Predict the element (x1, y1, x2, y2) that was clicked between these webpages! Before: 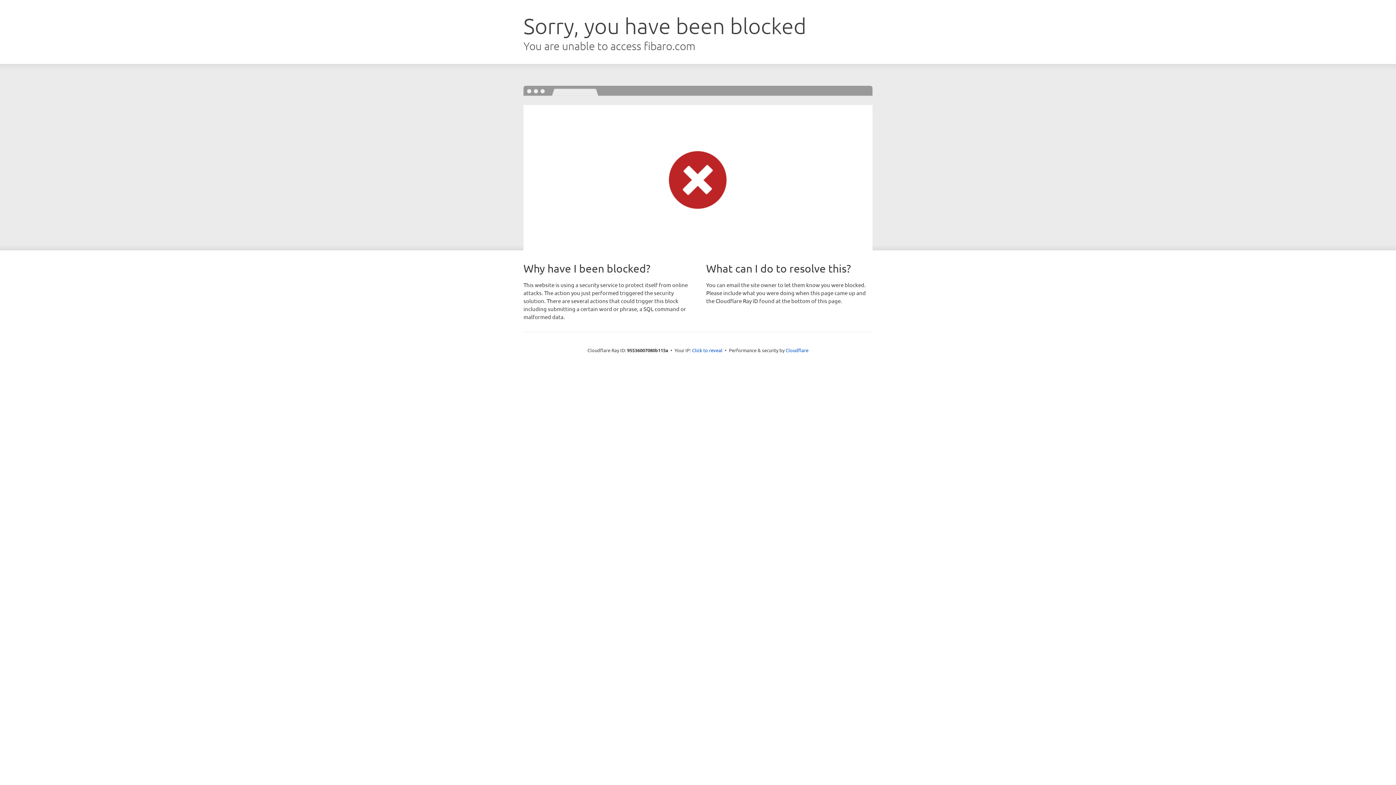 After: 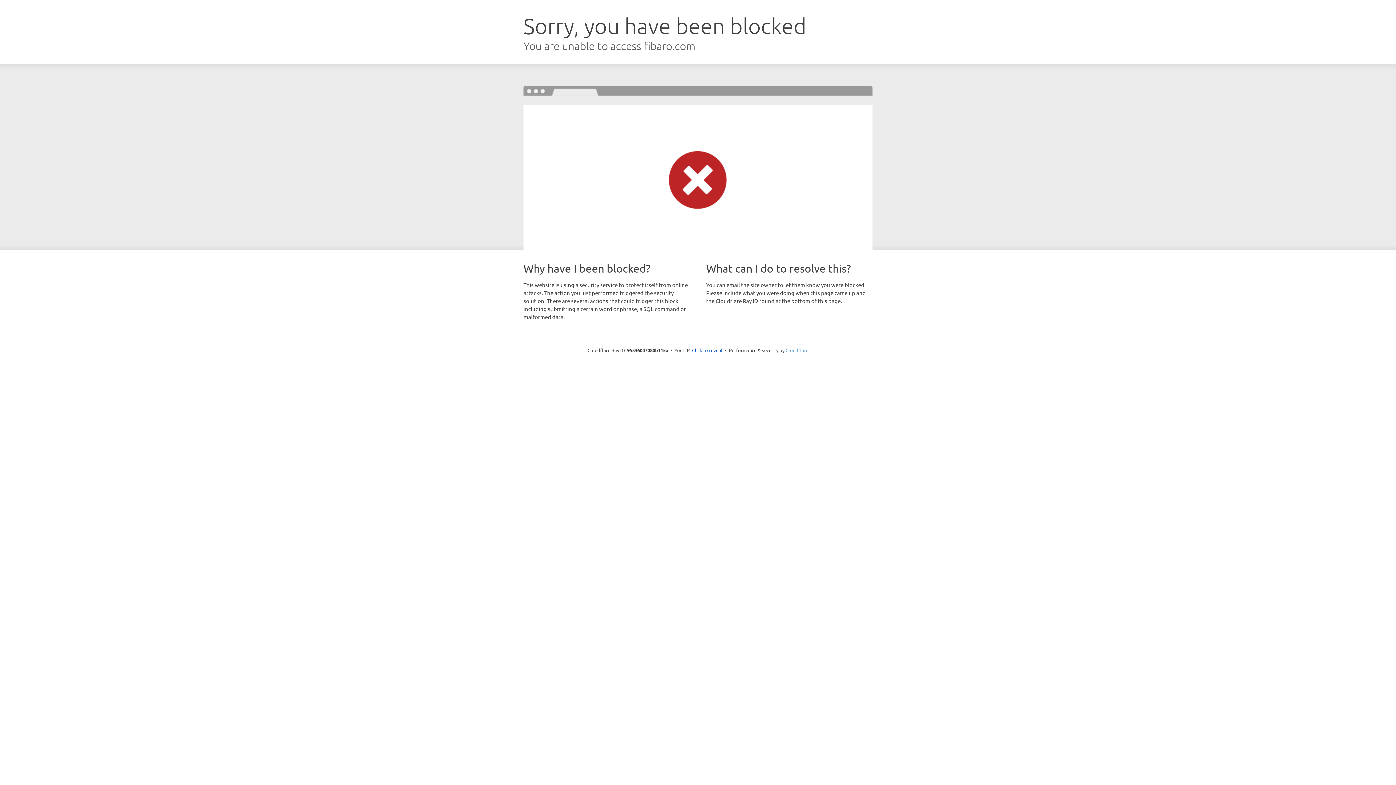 Action: bbox: (785, 347, 808, 353) label: Cloudflare